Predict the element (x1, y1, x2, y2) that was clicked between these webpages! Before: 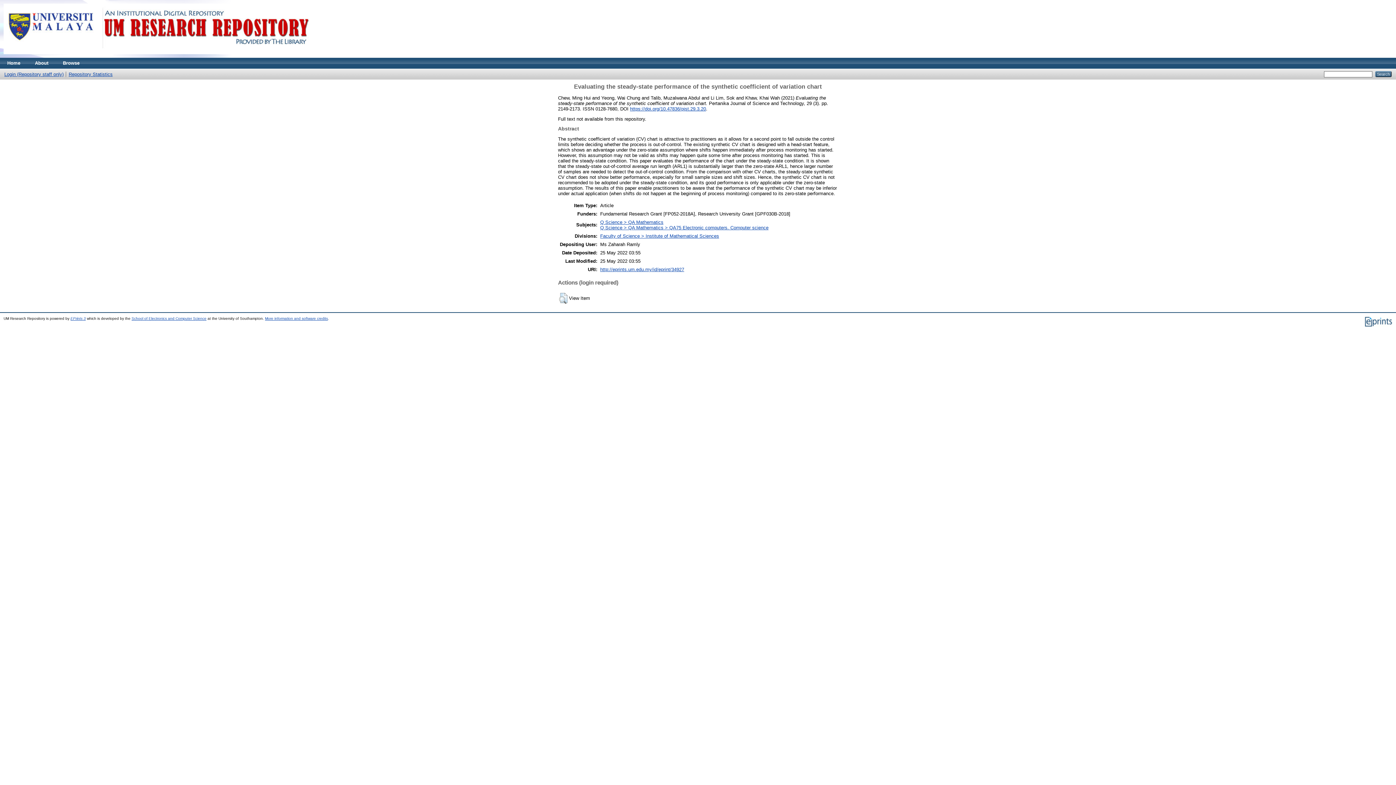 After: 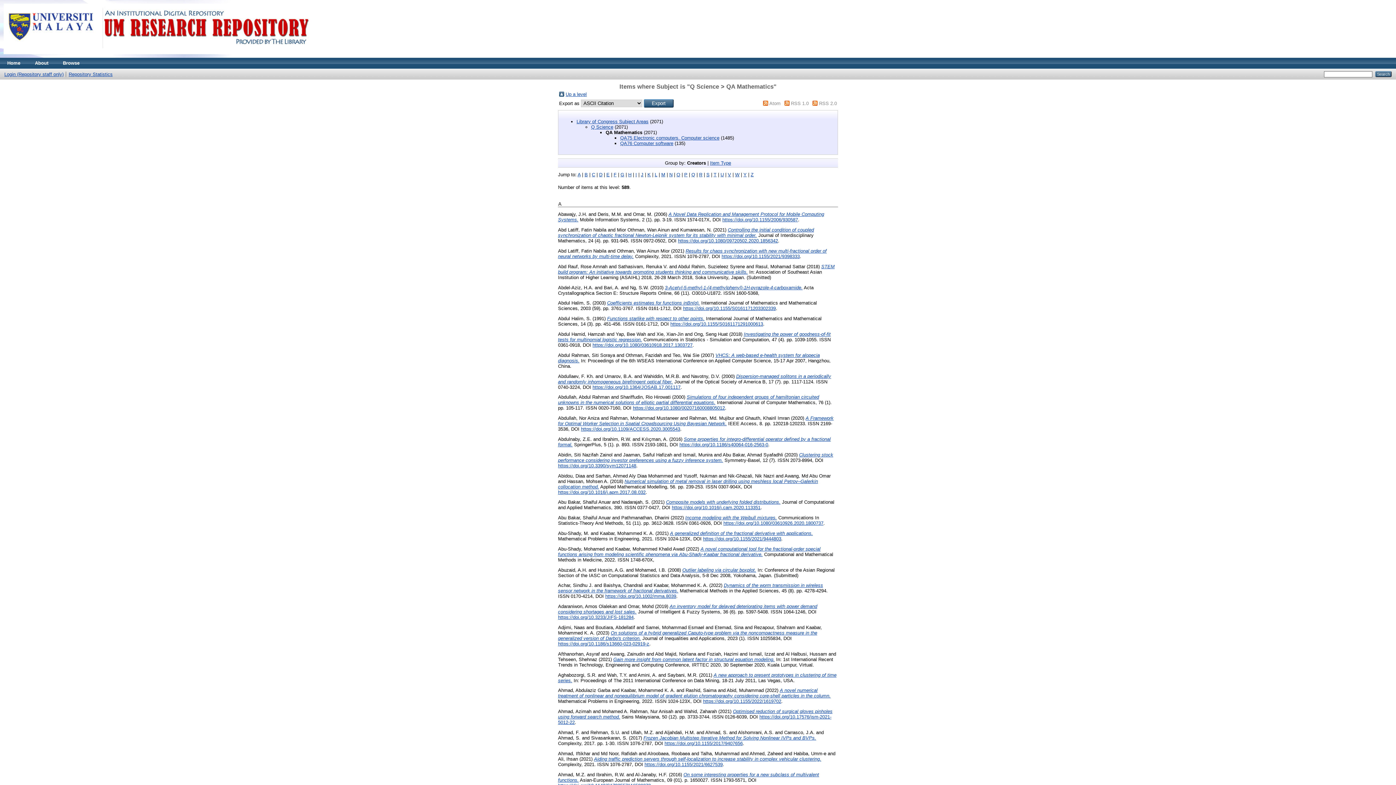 Action: label: Q Science > QA Mathematics bbox: (600, 219, 663, 225)